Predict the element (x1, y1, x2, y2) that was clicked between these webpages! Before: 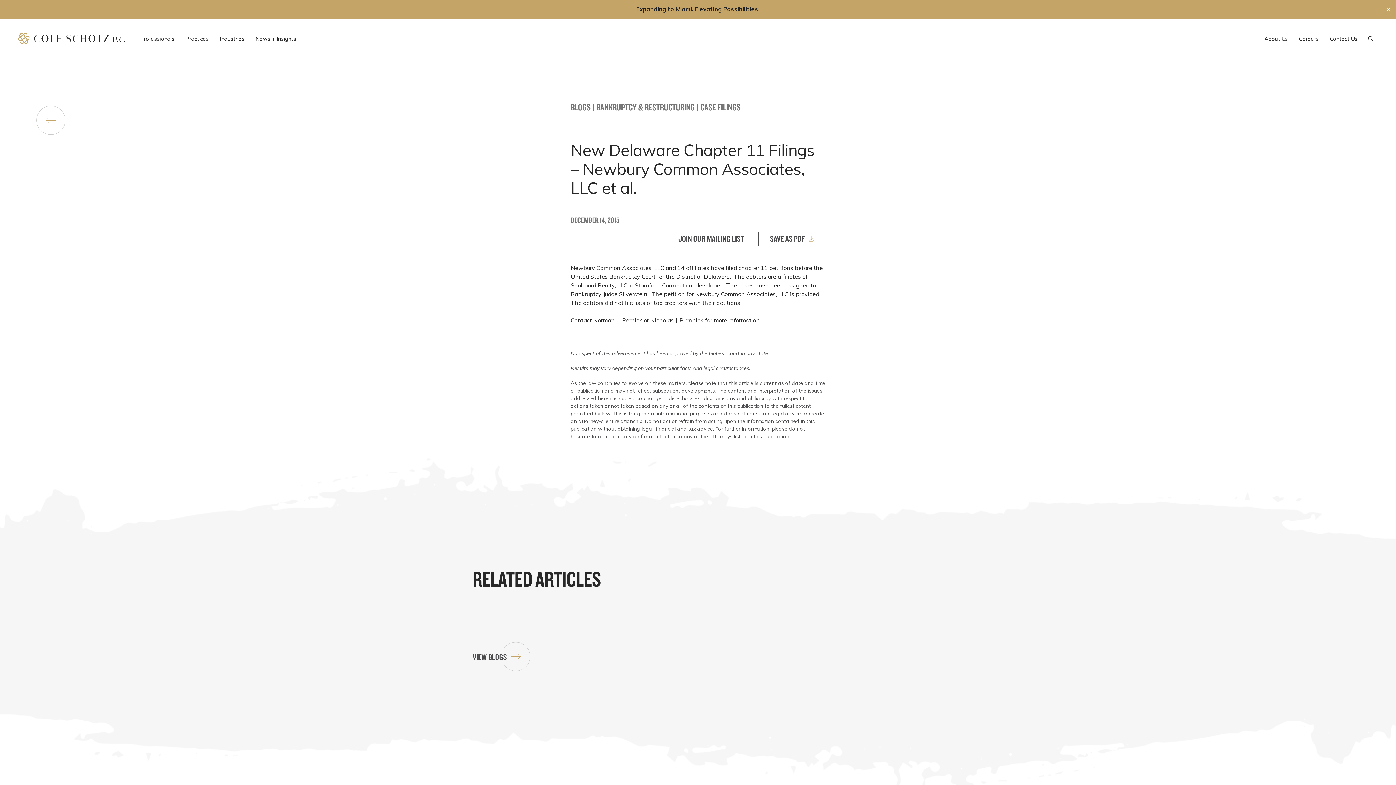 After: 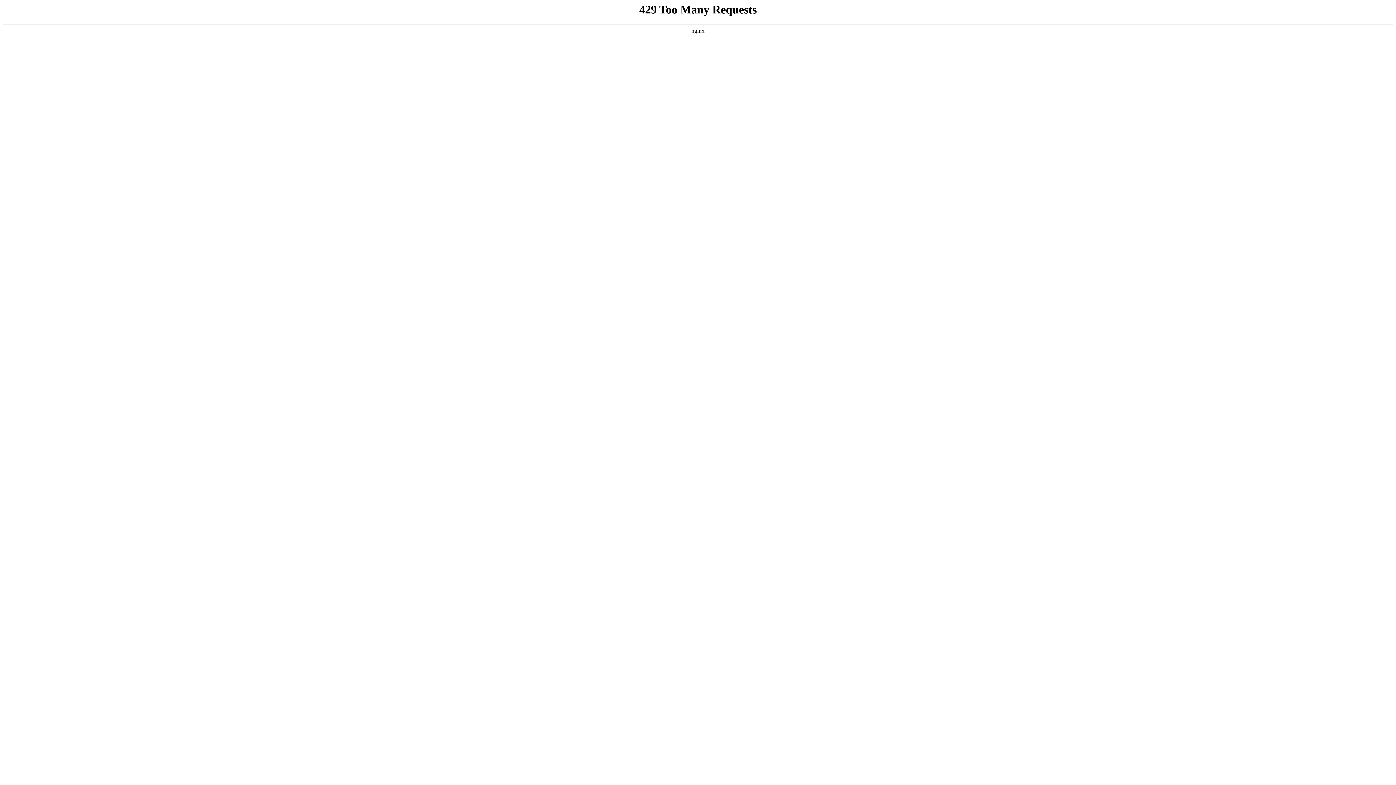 Action: bbox: (18, 33, 125, 43)